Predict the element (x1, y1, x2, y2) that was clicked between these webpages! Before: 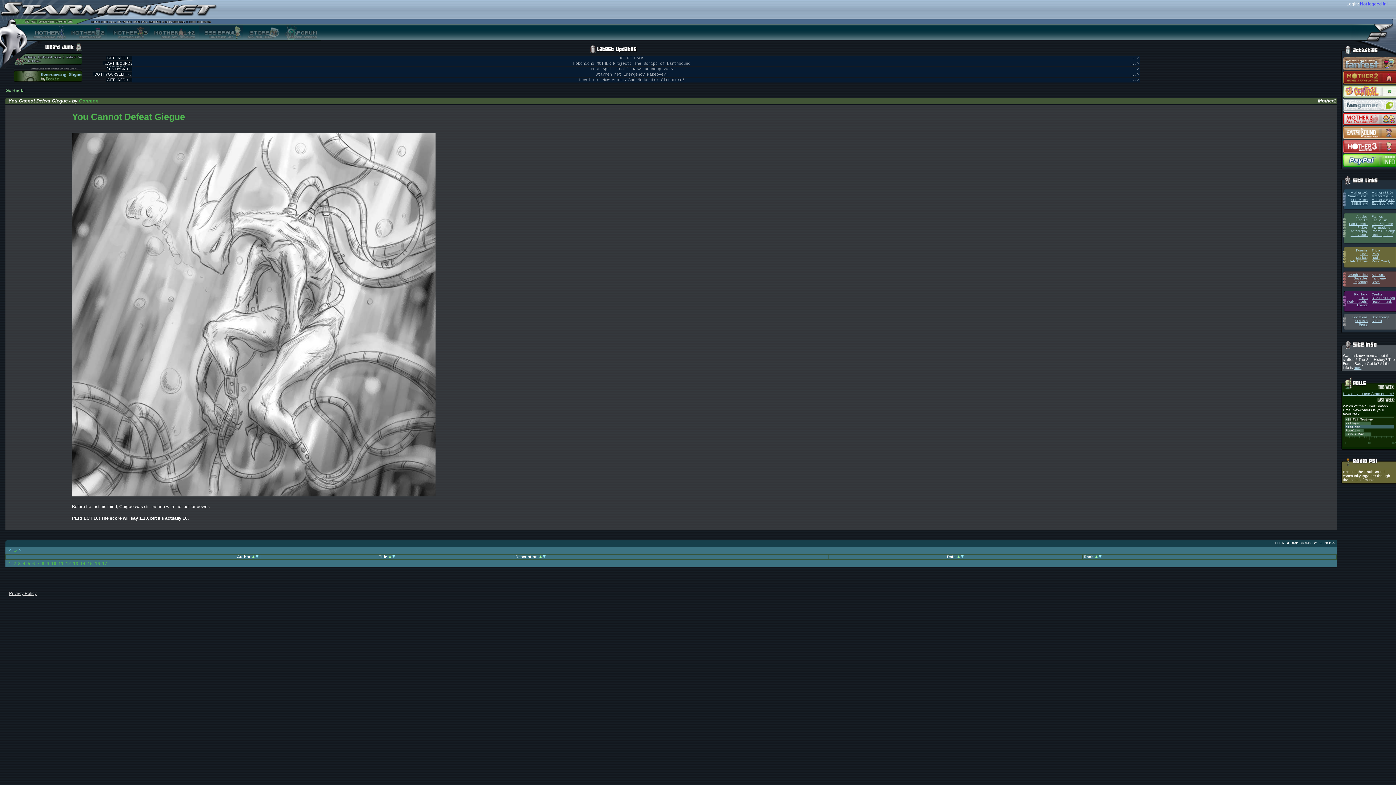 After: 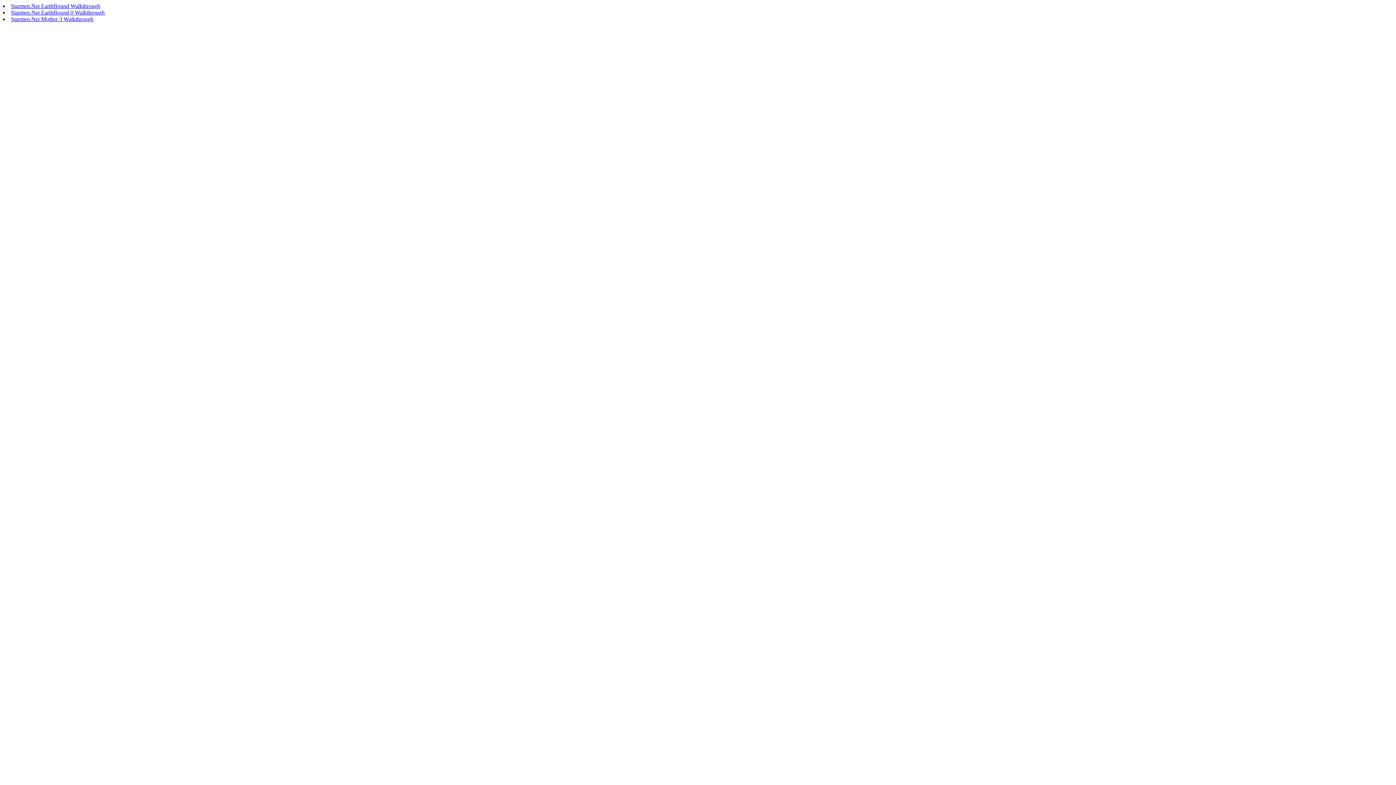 Action: label: Walkthroughs bbox: (1347, 300, 1368, 303)